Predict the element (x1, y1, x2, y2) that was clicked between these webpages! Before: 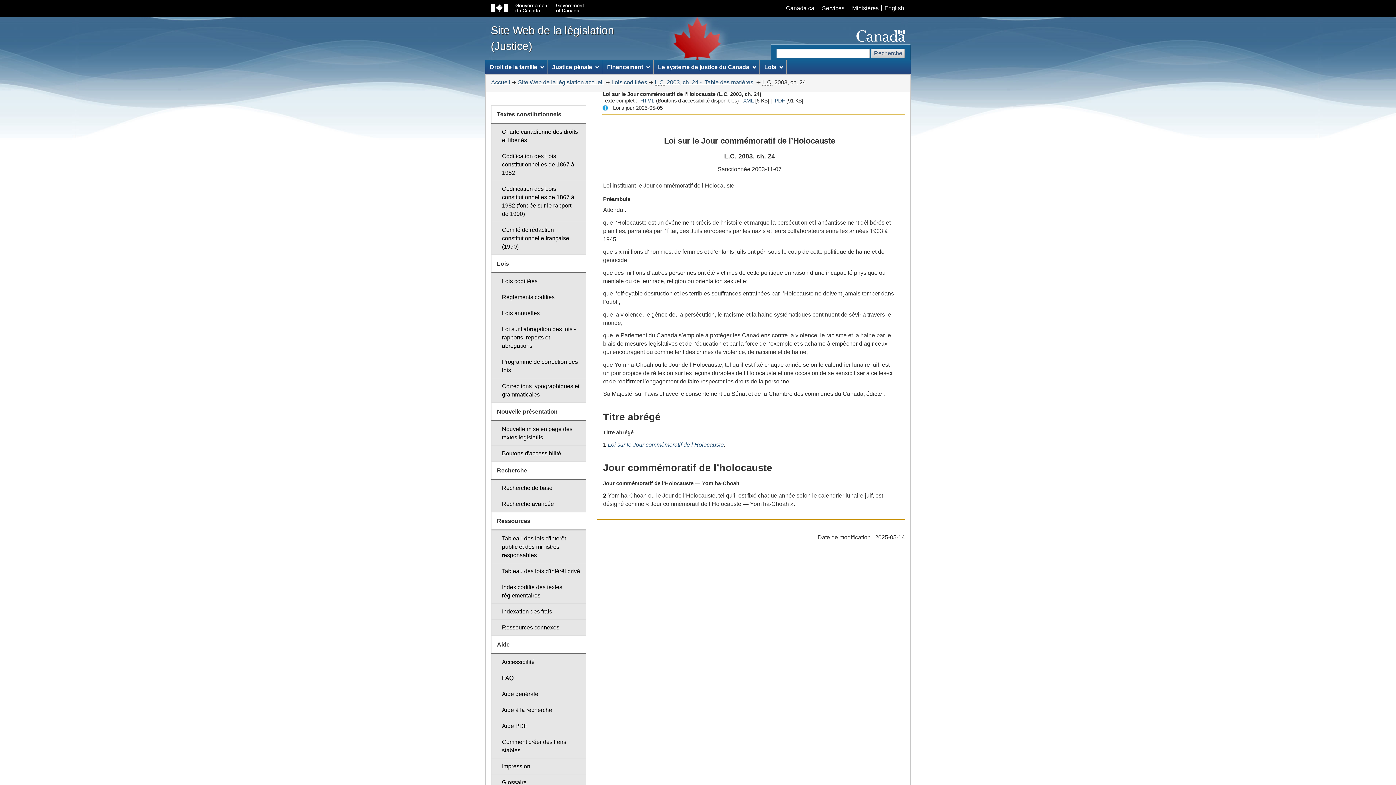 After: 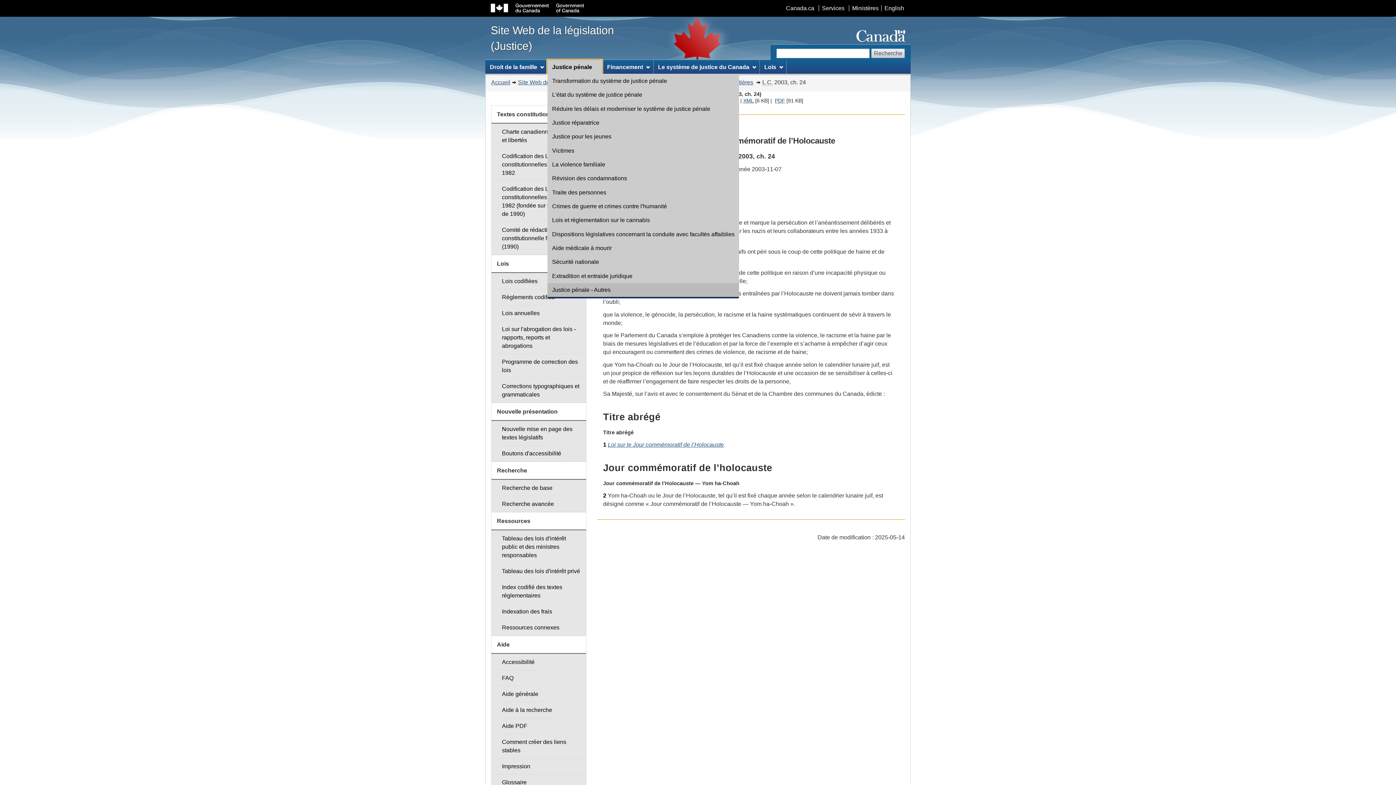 Action: label: Justice pénale bbox: (547, 60, 602, 73)